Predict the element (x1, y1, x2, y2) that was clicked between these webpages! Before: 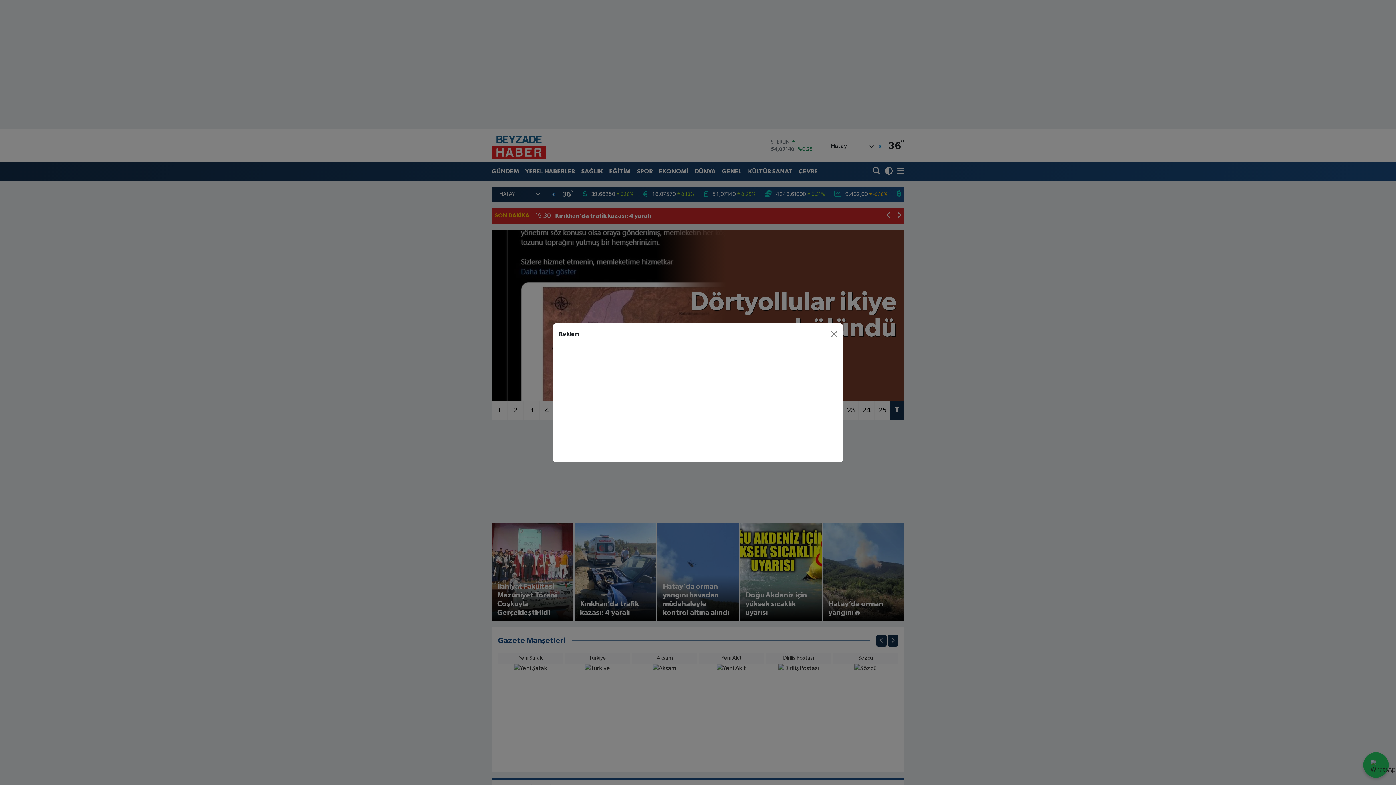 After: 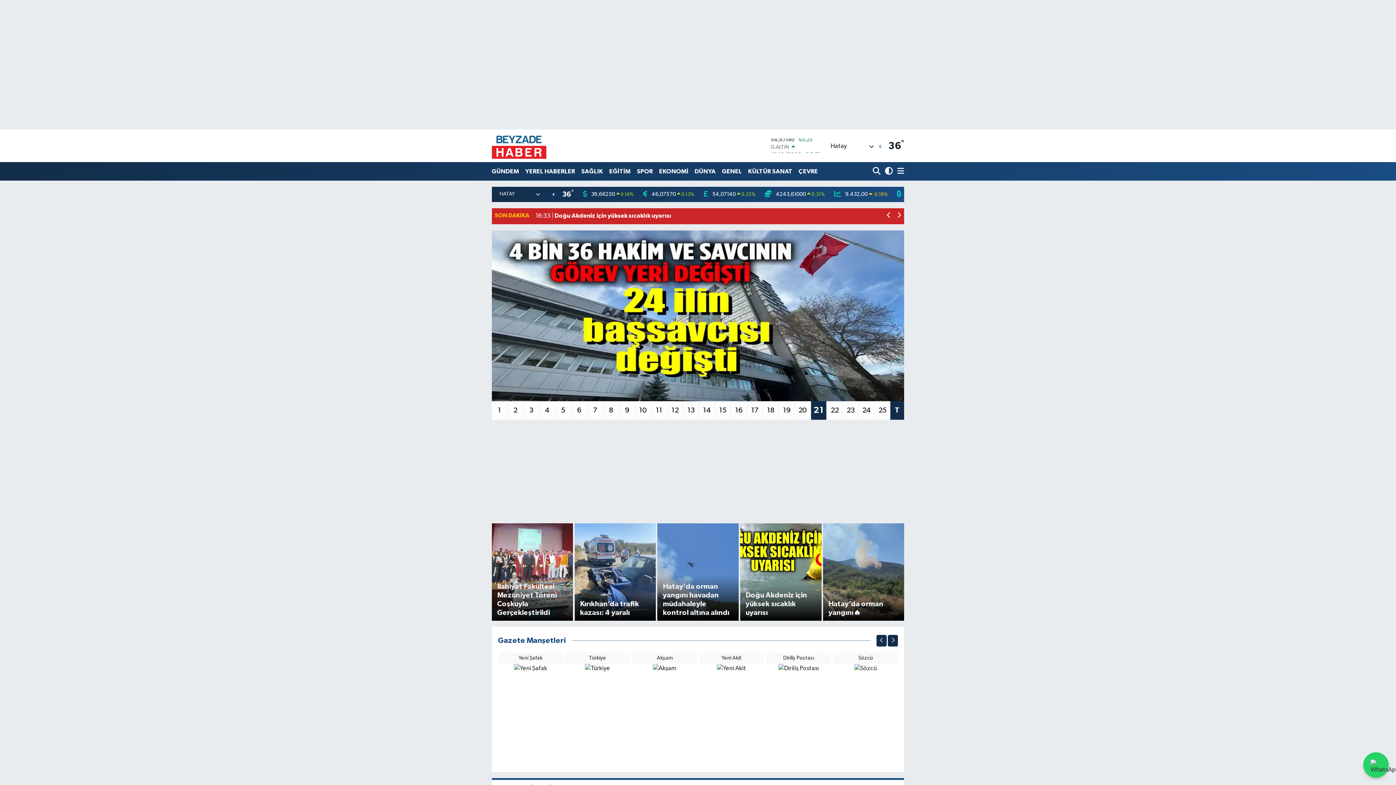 Action: bbox: (827, 327, 840, 340) label: Close